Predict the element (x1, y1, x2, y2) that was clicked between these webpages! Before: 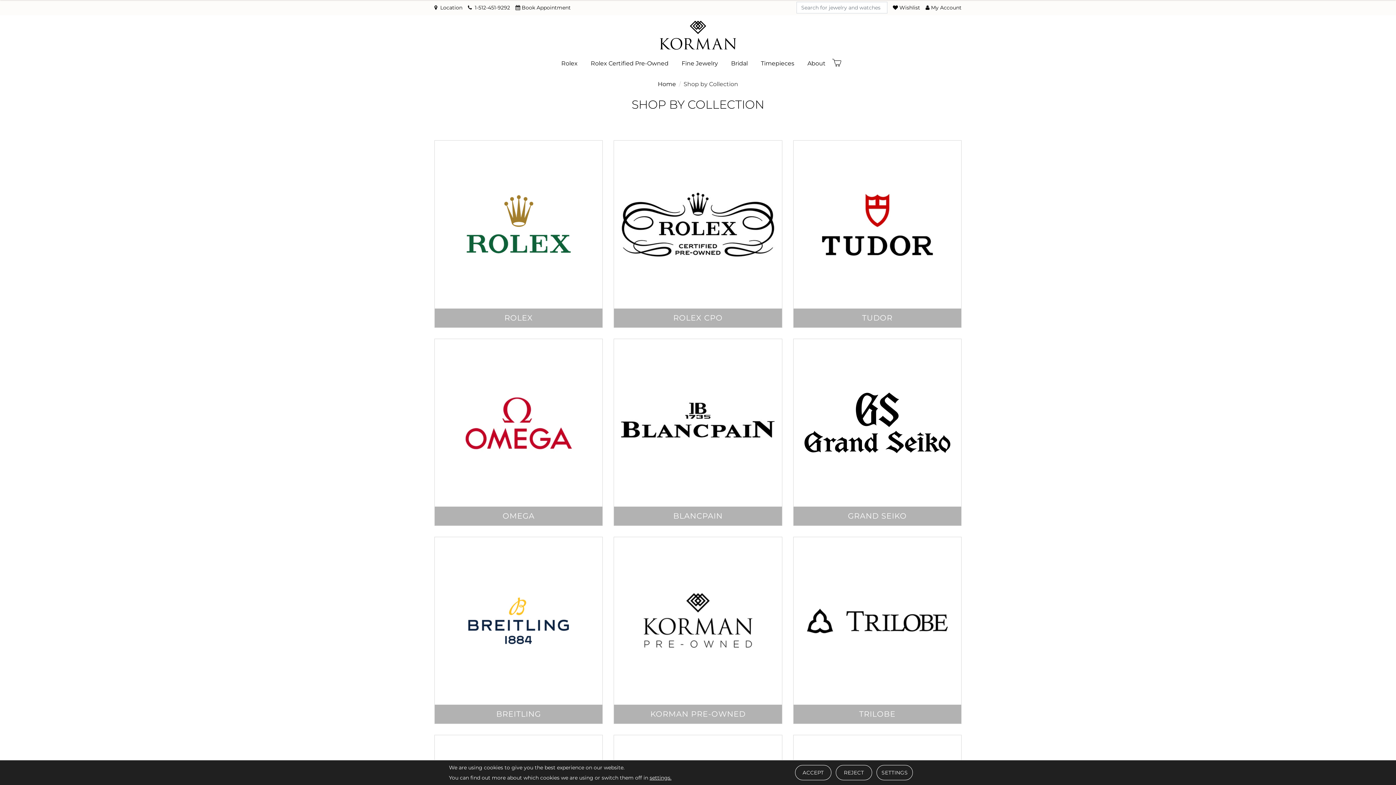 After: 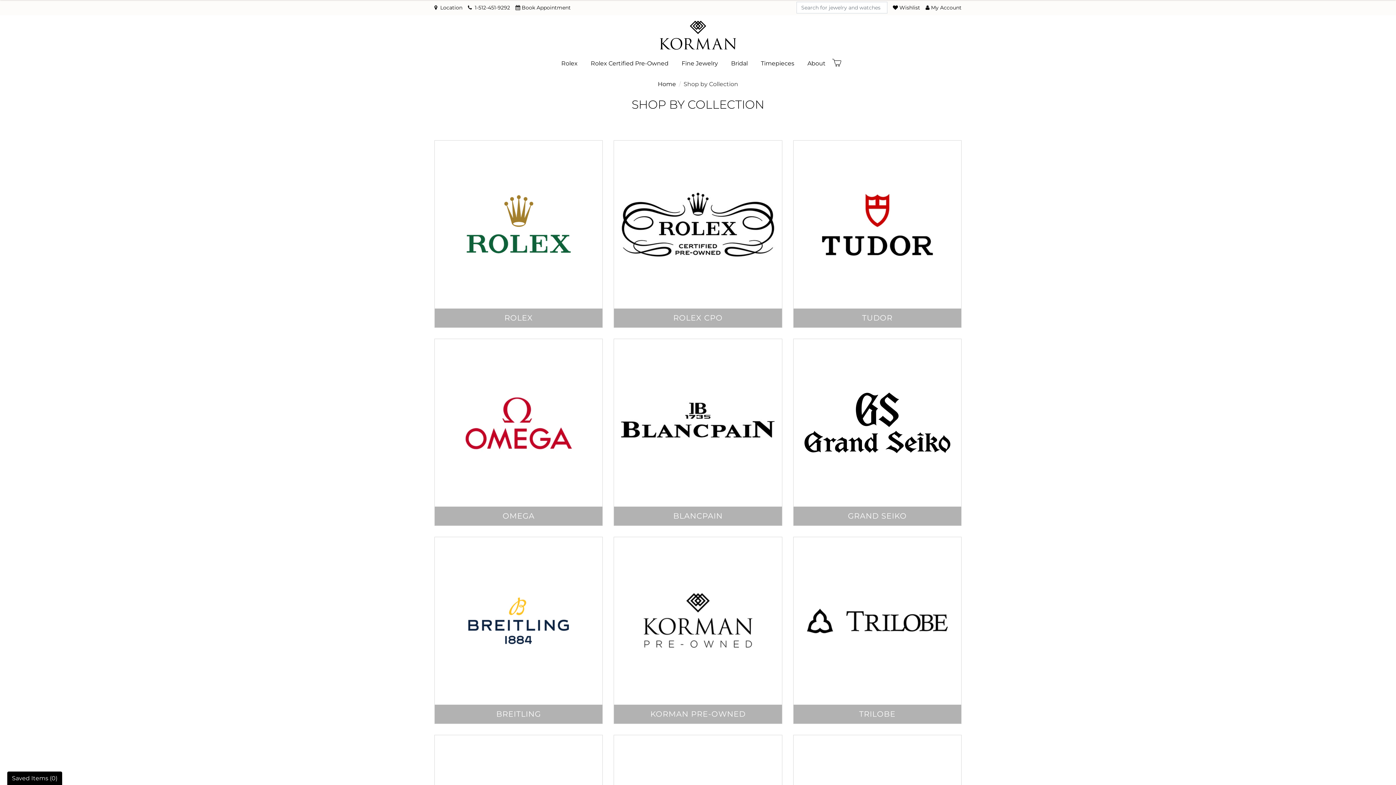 Action: label: ACCEPT bbox: (795, 765, 831, 780)